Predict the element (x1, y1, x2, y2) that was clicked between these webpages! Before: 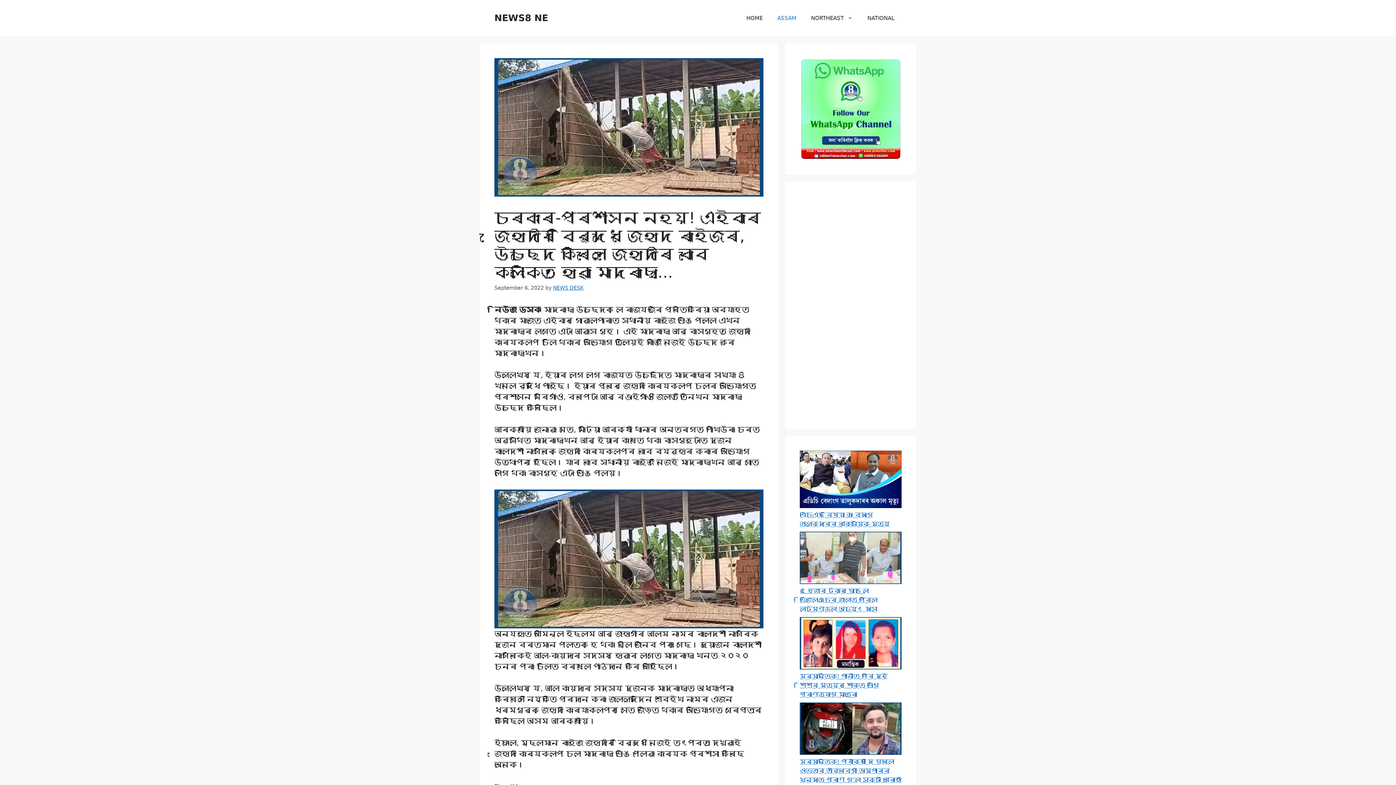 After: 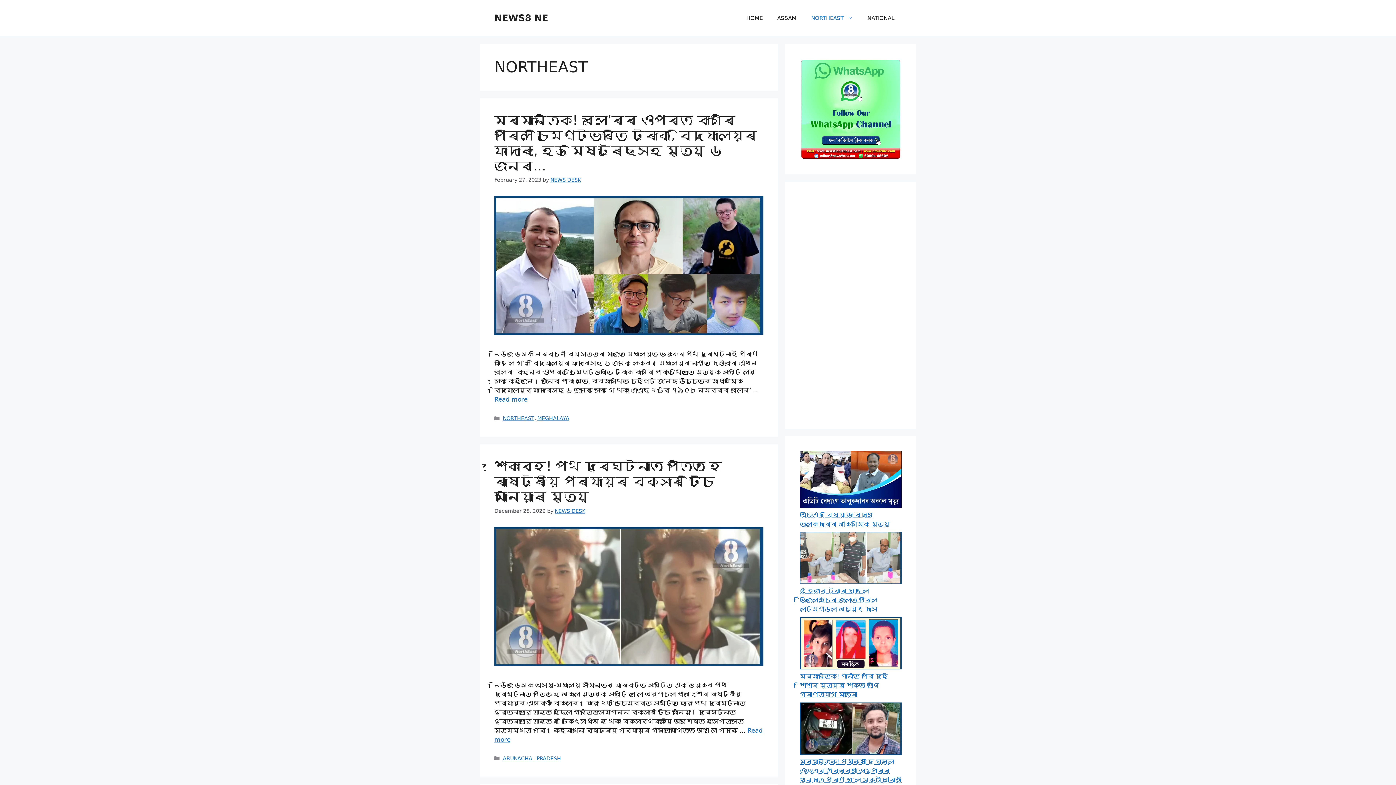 Action: label: NORTHEAST bbox: (804, 7, 860, 29)